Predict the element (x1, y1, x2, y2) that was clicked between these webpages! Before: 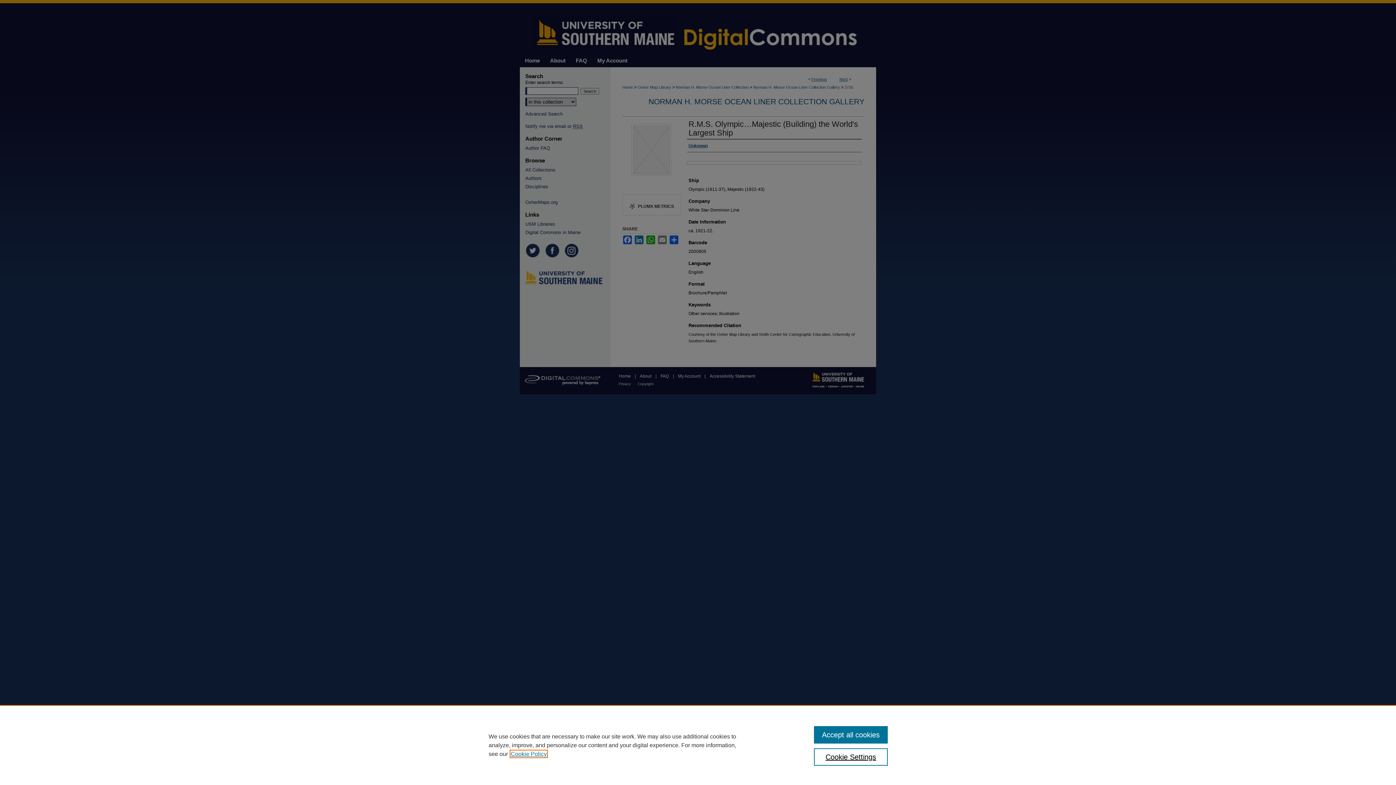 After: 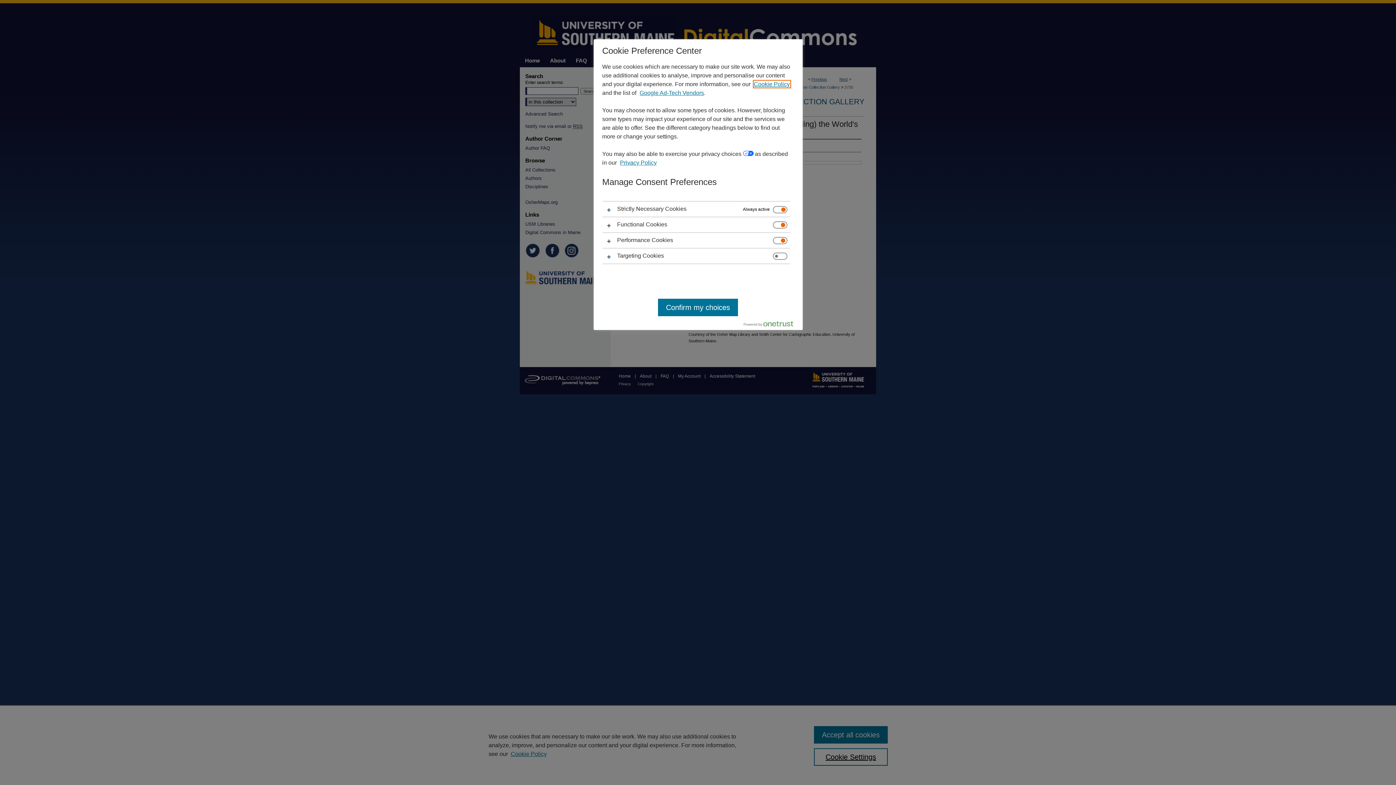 Action: label: Cookie Settings bbox: (814, 748, 887, 766)